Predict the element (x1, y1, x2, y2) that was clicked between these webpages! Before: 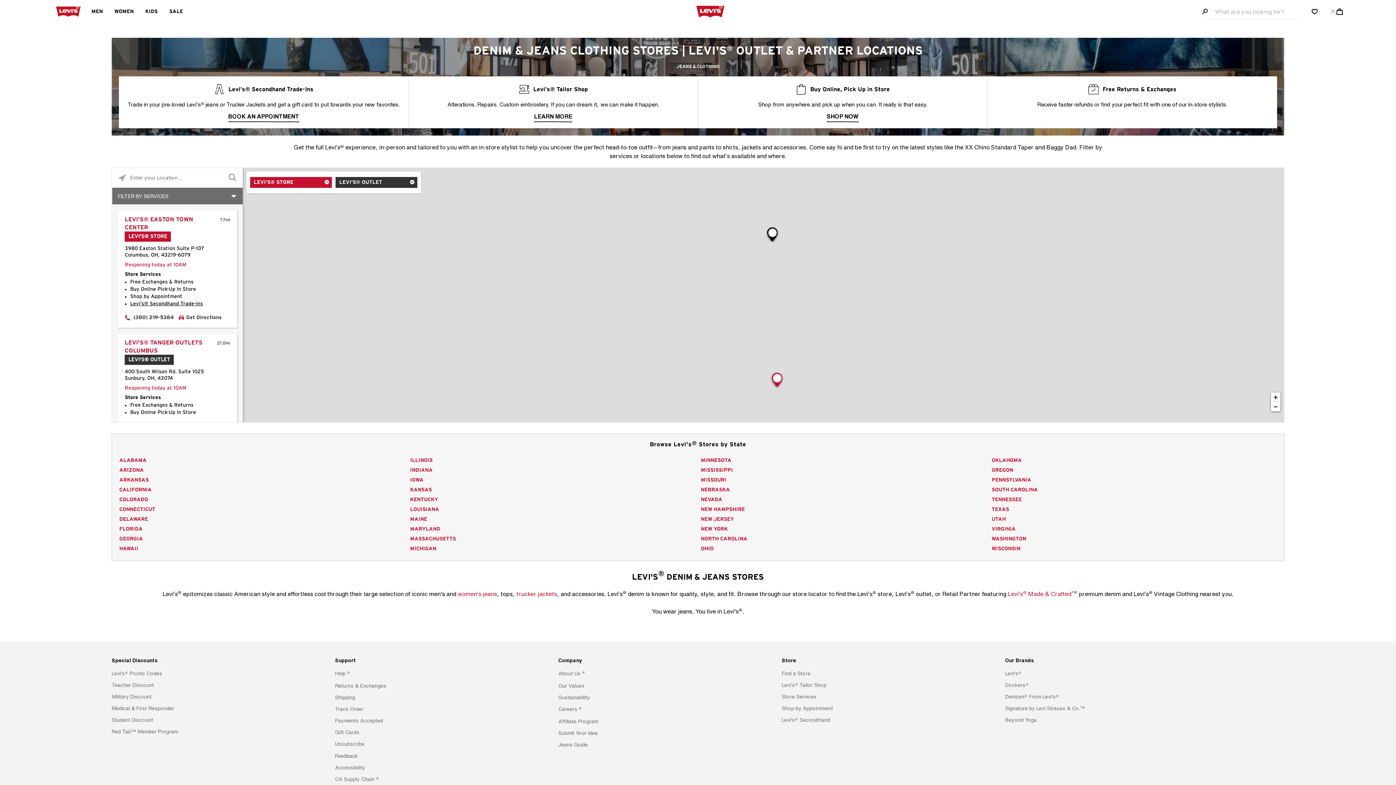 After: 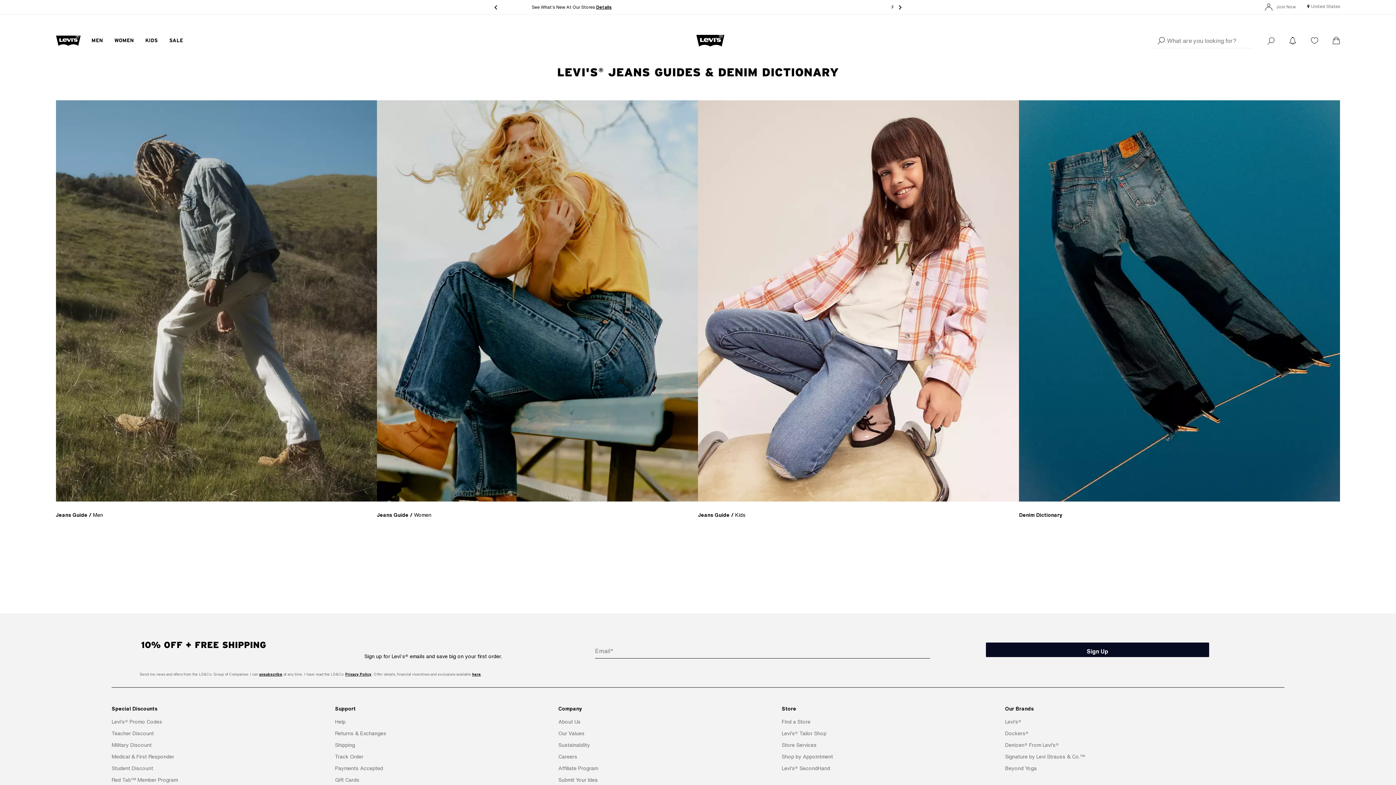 Action: bbox: (558, 741, 587, 748) label: Jeans Guide